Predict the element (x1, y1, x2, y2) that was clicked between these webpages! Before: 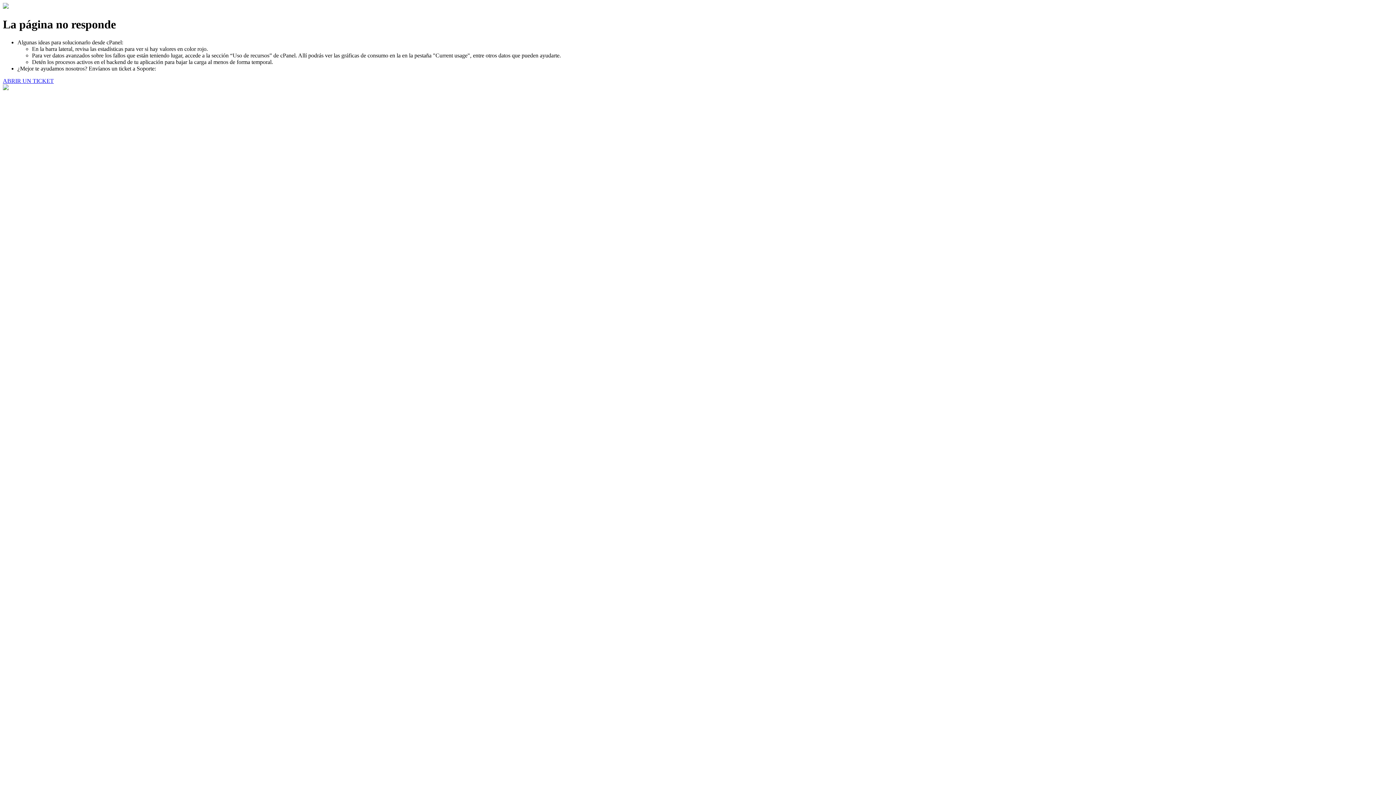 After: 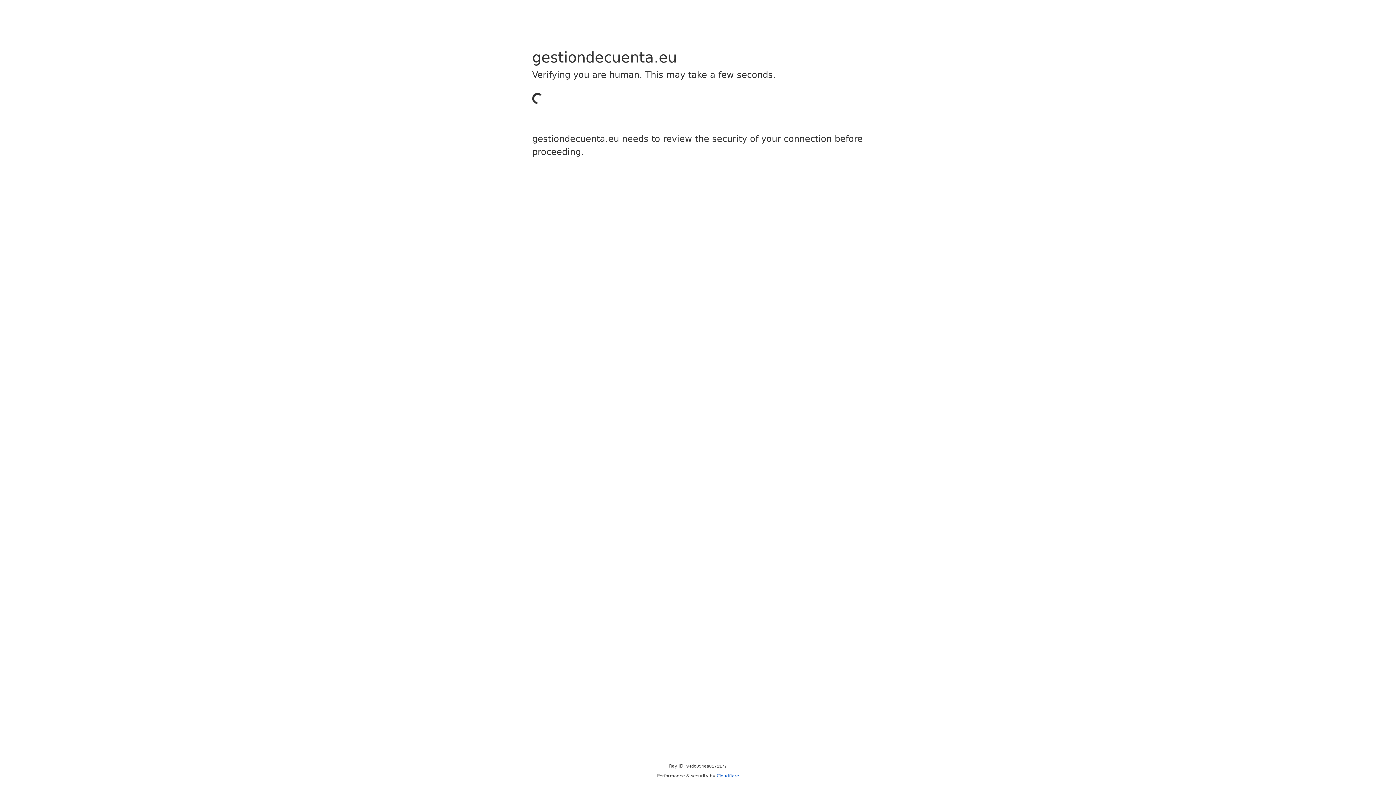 Action: bbox: (2, 77, 53, 83) label: ABRIR UN TICKET